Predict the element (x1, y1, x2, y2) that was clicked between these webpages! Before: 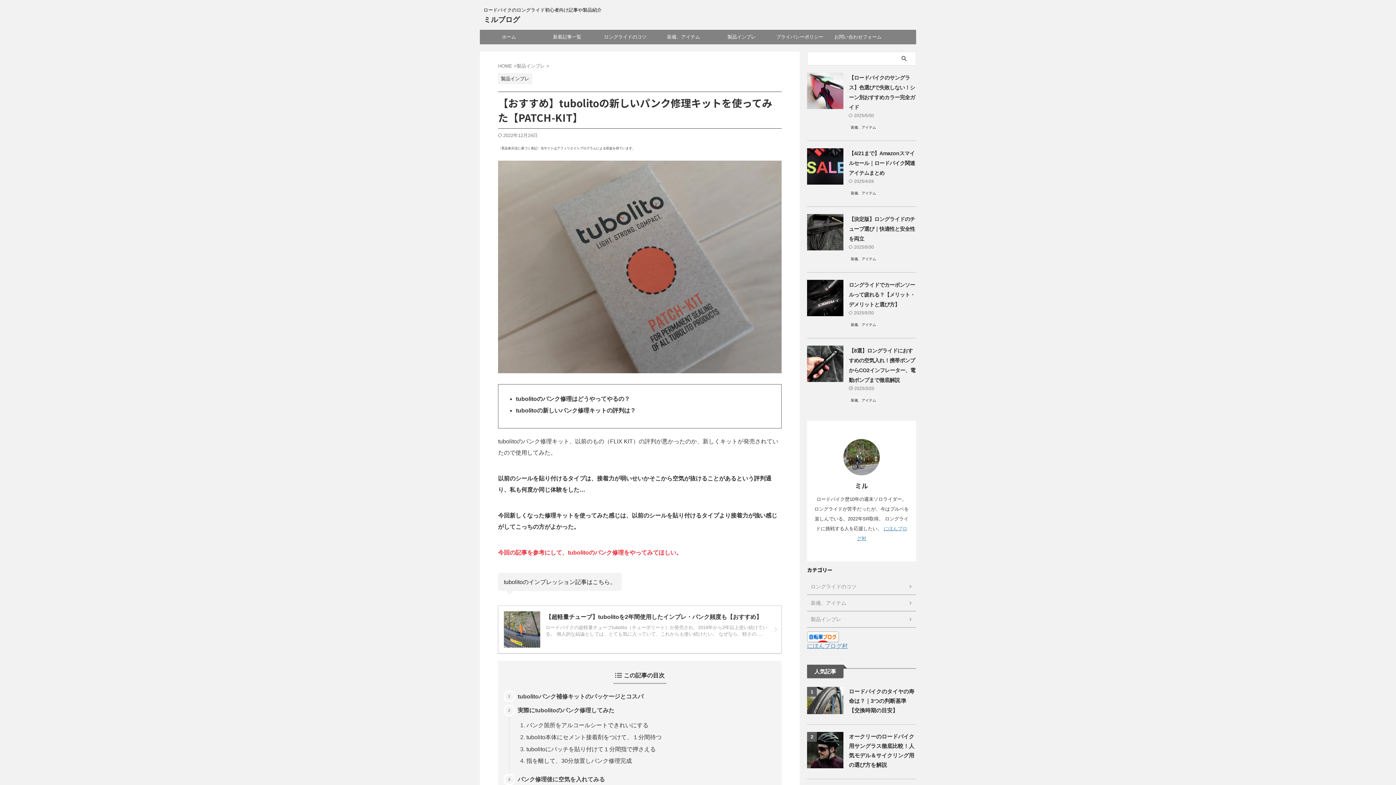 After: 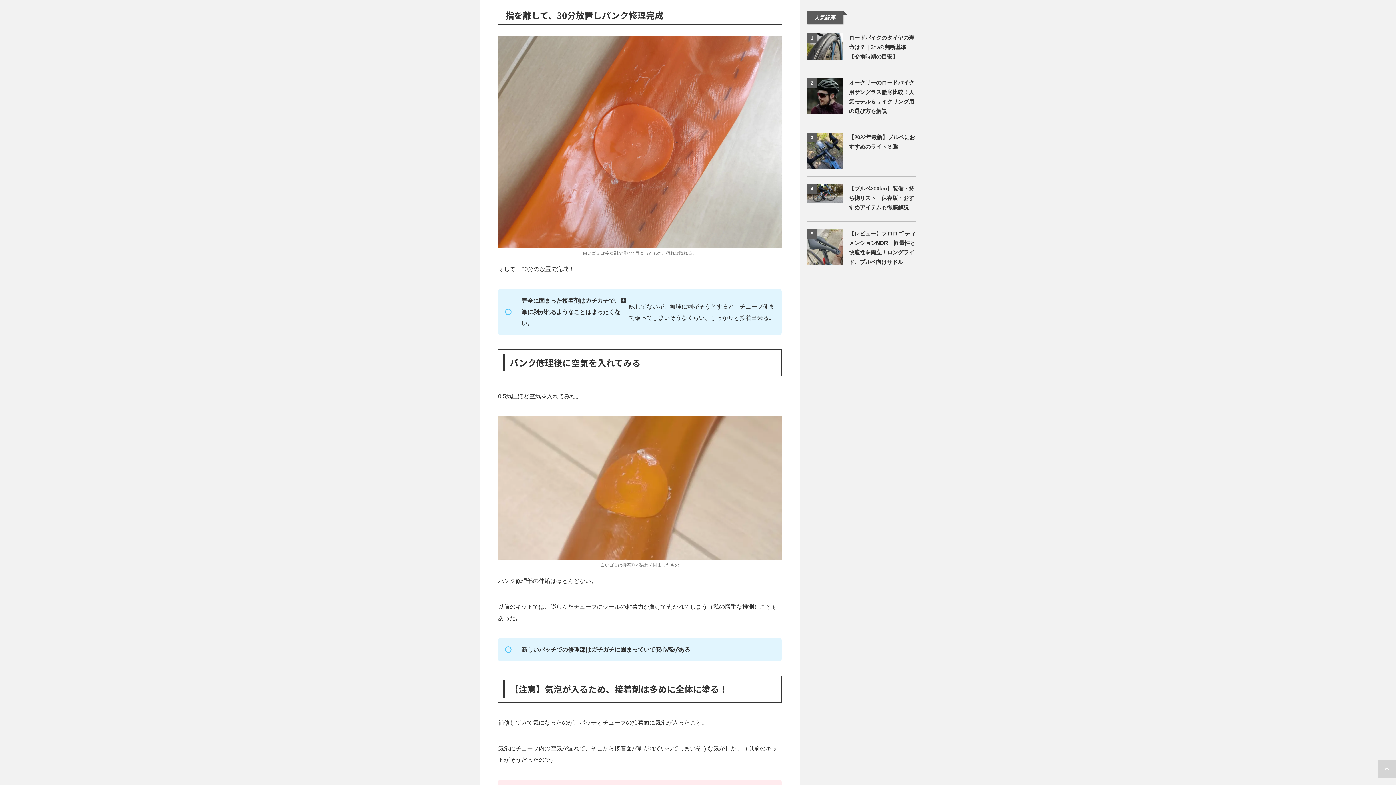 Action: bbox: (526, 756, 770, 766) label: 指を離して、30分放置しパンク修理完成